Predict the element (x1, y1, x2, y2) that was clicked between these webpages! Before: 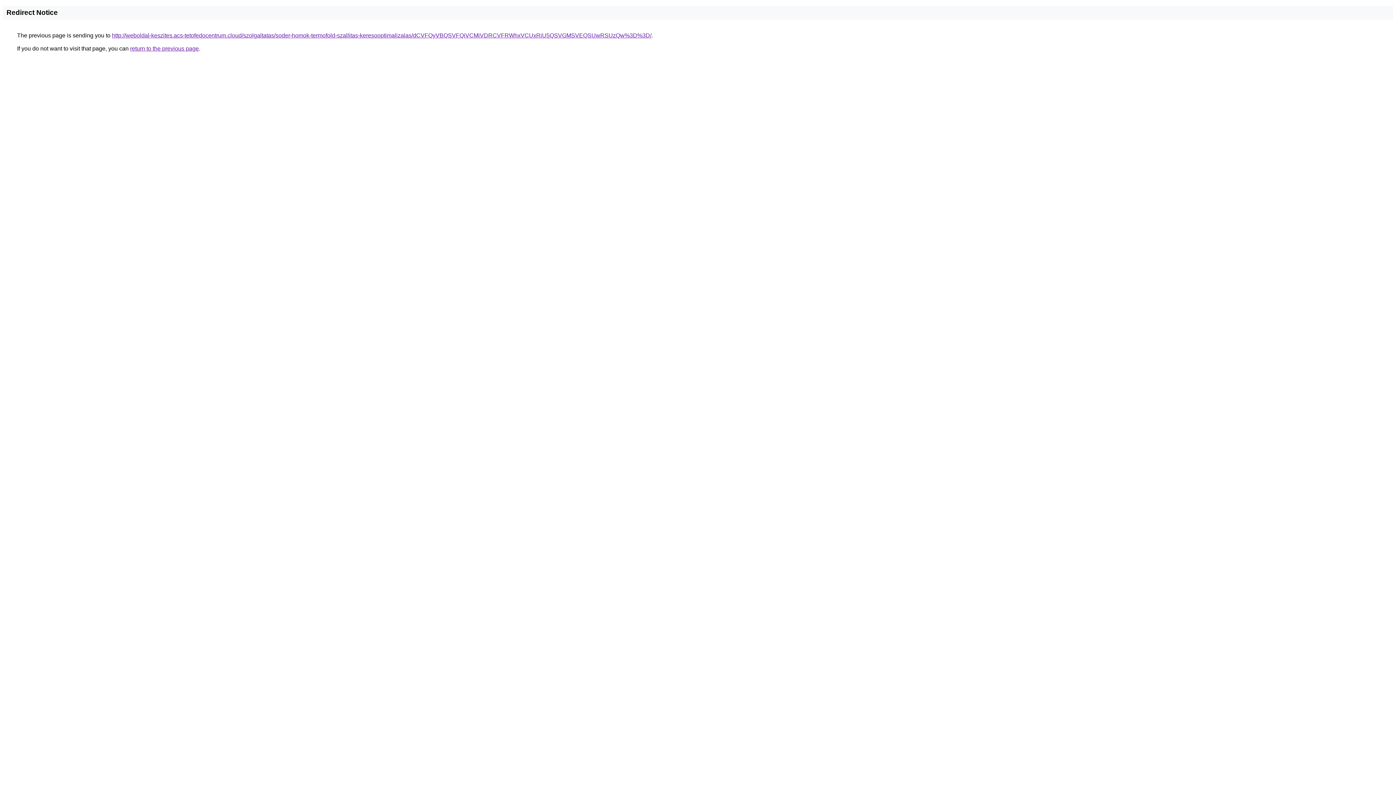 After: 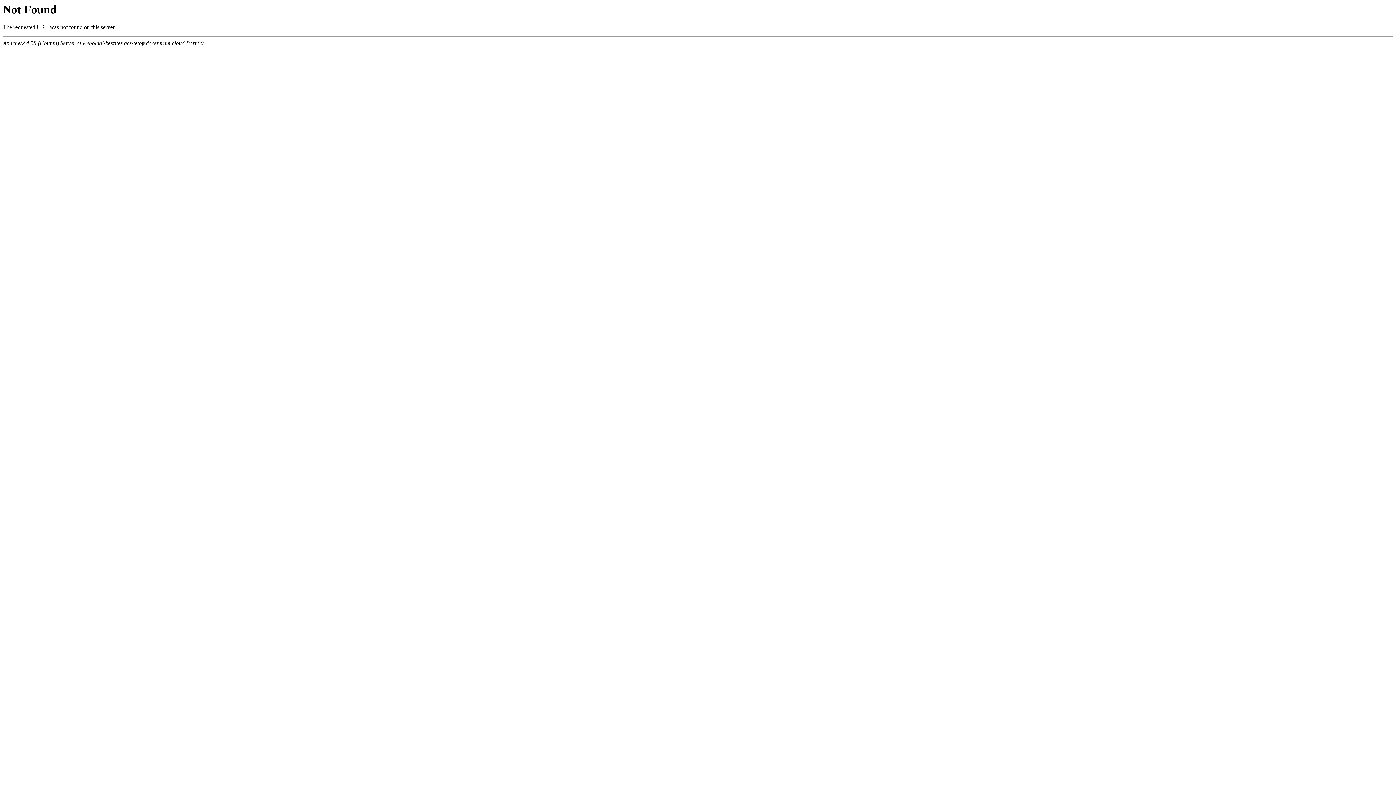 Action: label: http://weboldal-keszites.acs-tetofedocentrum.cloud/szolgaltatas/soder-homok-termofold-szallitas-keresooptimalizalas/dCVFQyVBQSVFQiVCMiVDRCVFRWhxVCUxRiU5QSVGMSVEQSUwRSUzQw%3D%3D/ bbox: (112, 32, 651, 38)